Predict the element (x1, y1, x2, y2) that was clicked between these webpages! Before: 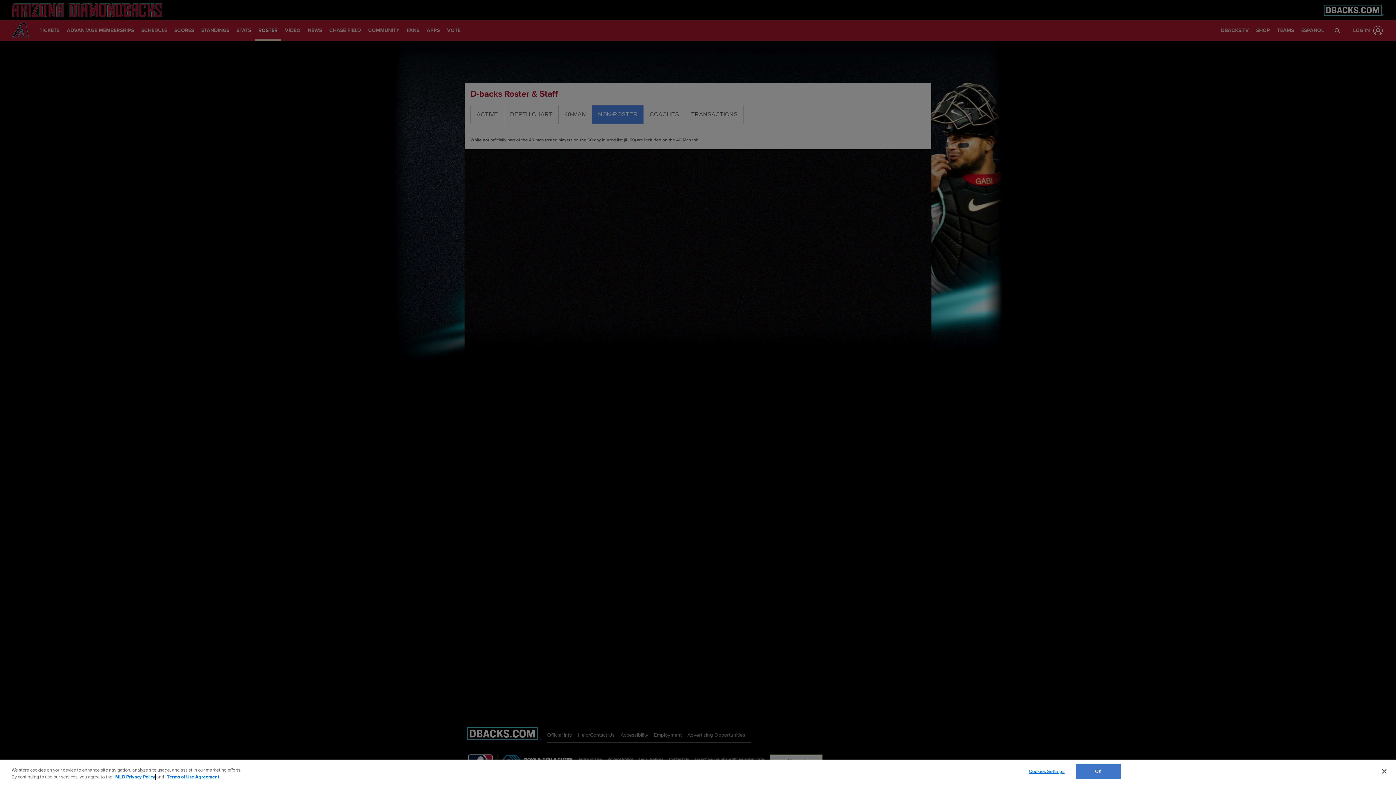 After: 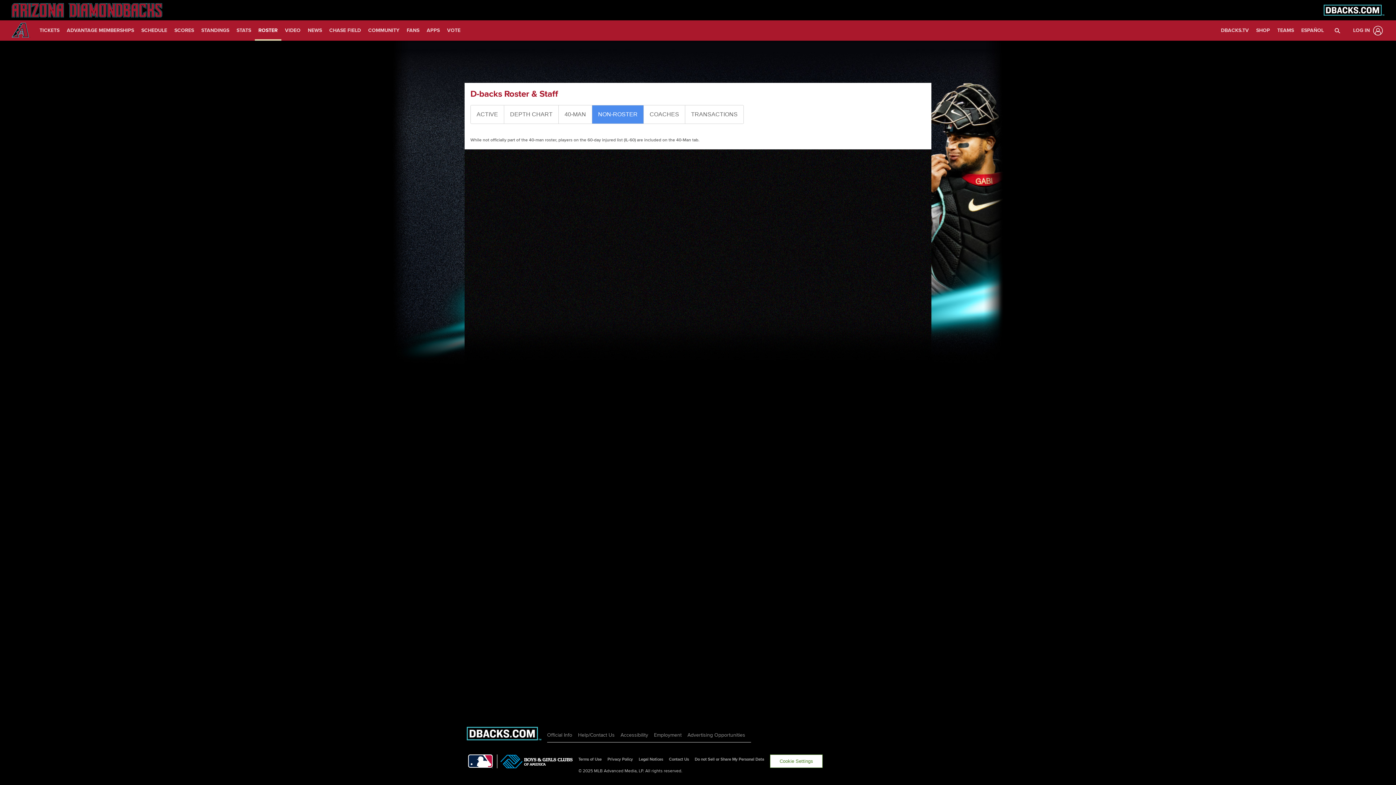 Action: label: OK bbox: (1075, 764, 1121, 779)